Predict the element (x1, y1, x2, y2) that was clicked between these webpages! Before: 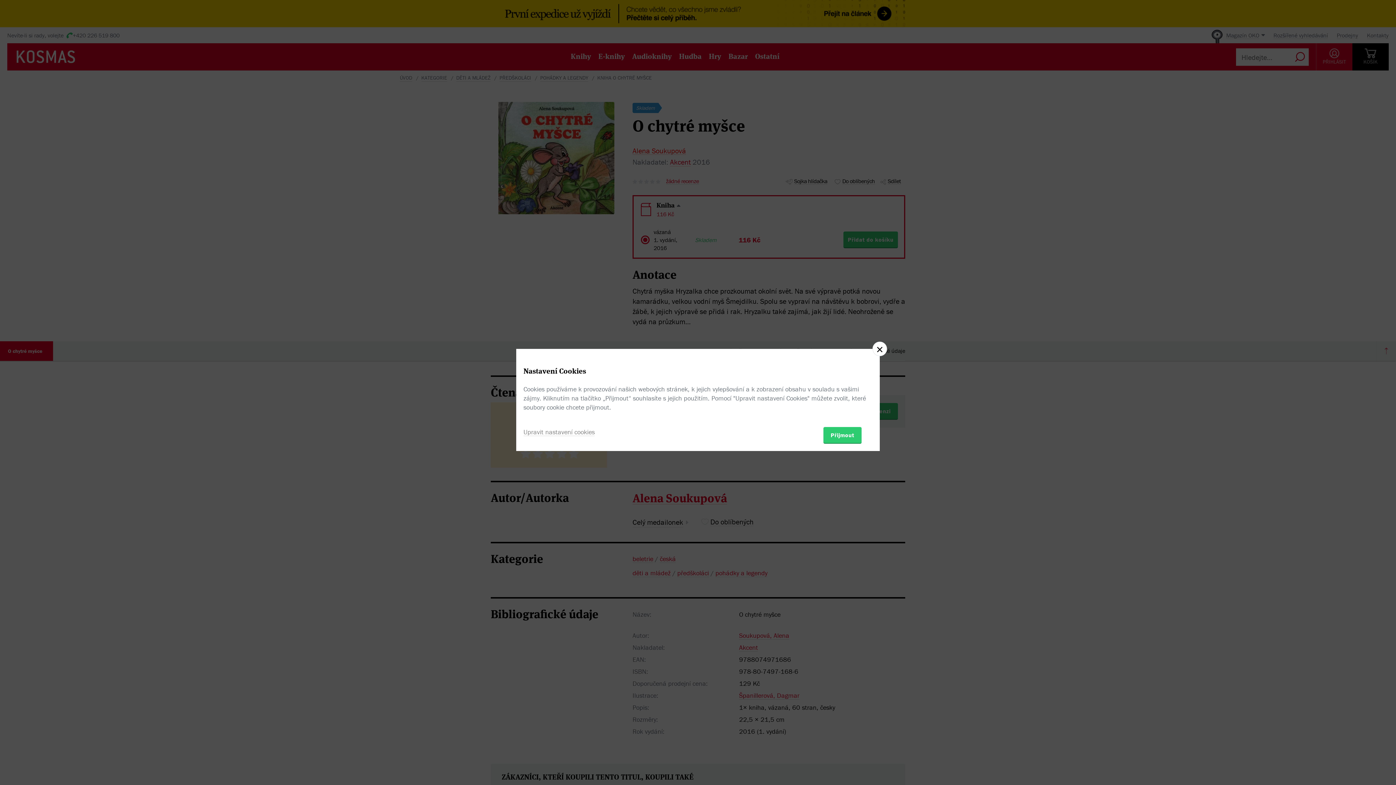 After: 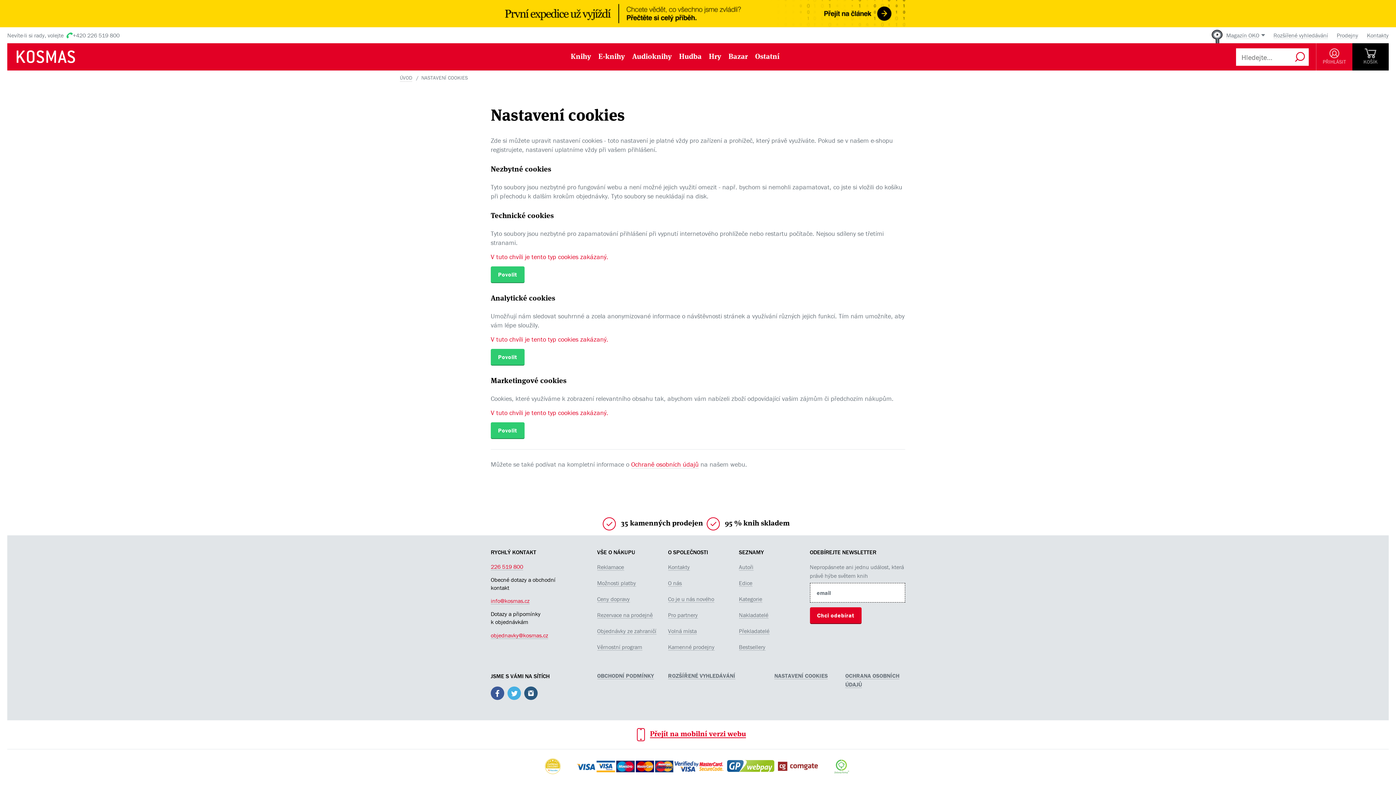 Action: label: Upravit nastavení cookies bbox: (523, 427, 594, 436)